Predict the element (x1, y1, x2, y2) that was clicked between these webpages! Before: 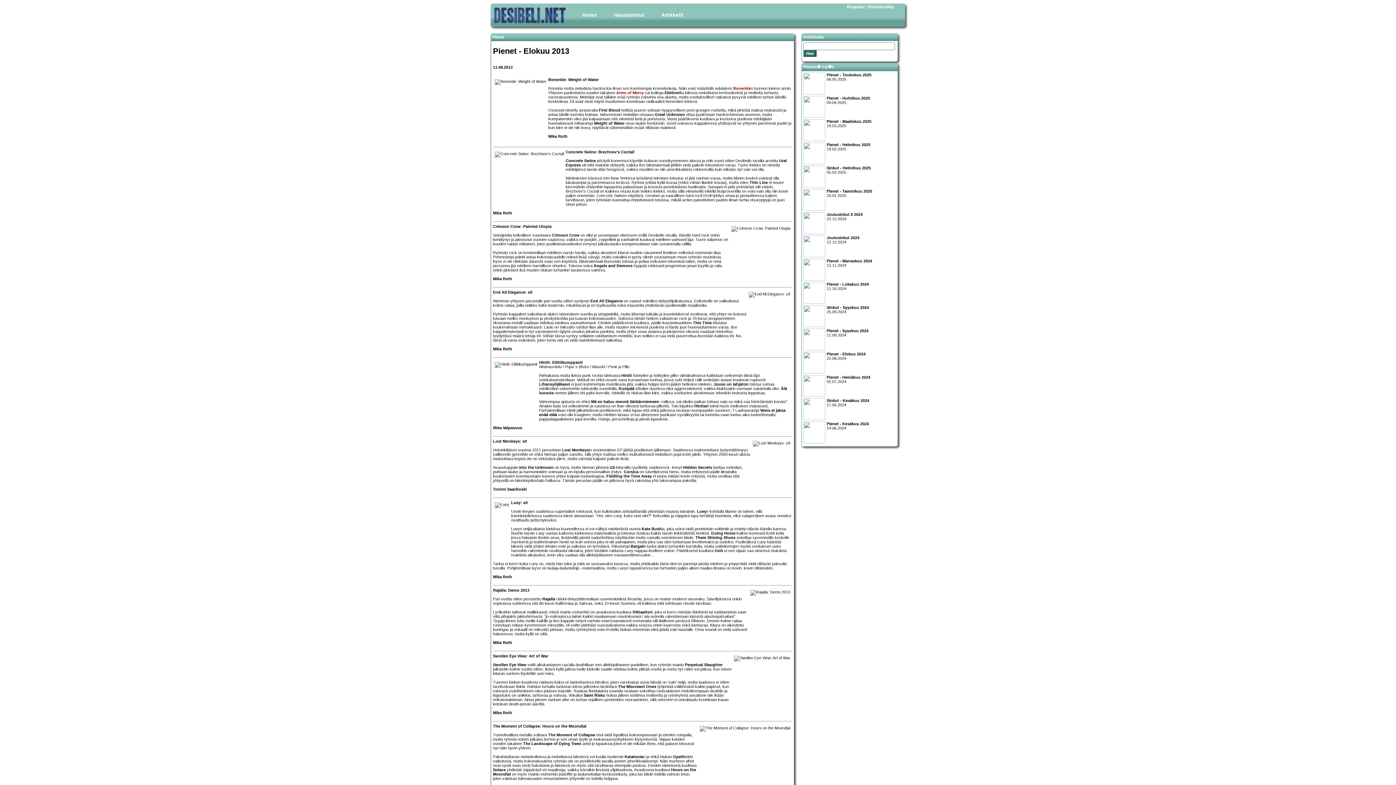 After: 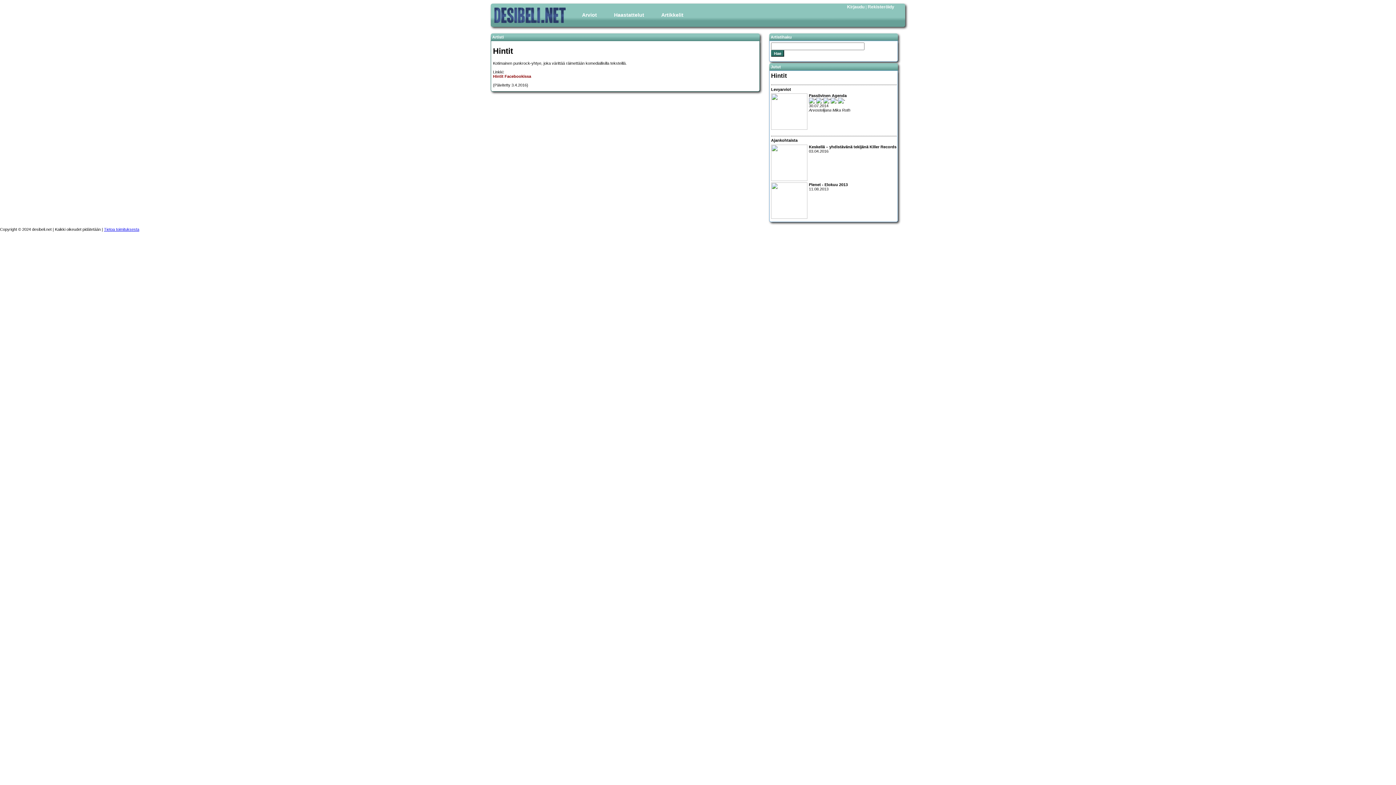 Action: label: Hintit bbox: (621, 373, 632, 377)